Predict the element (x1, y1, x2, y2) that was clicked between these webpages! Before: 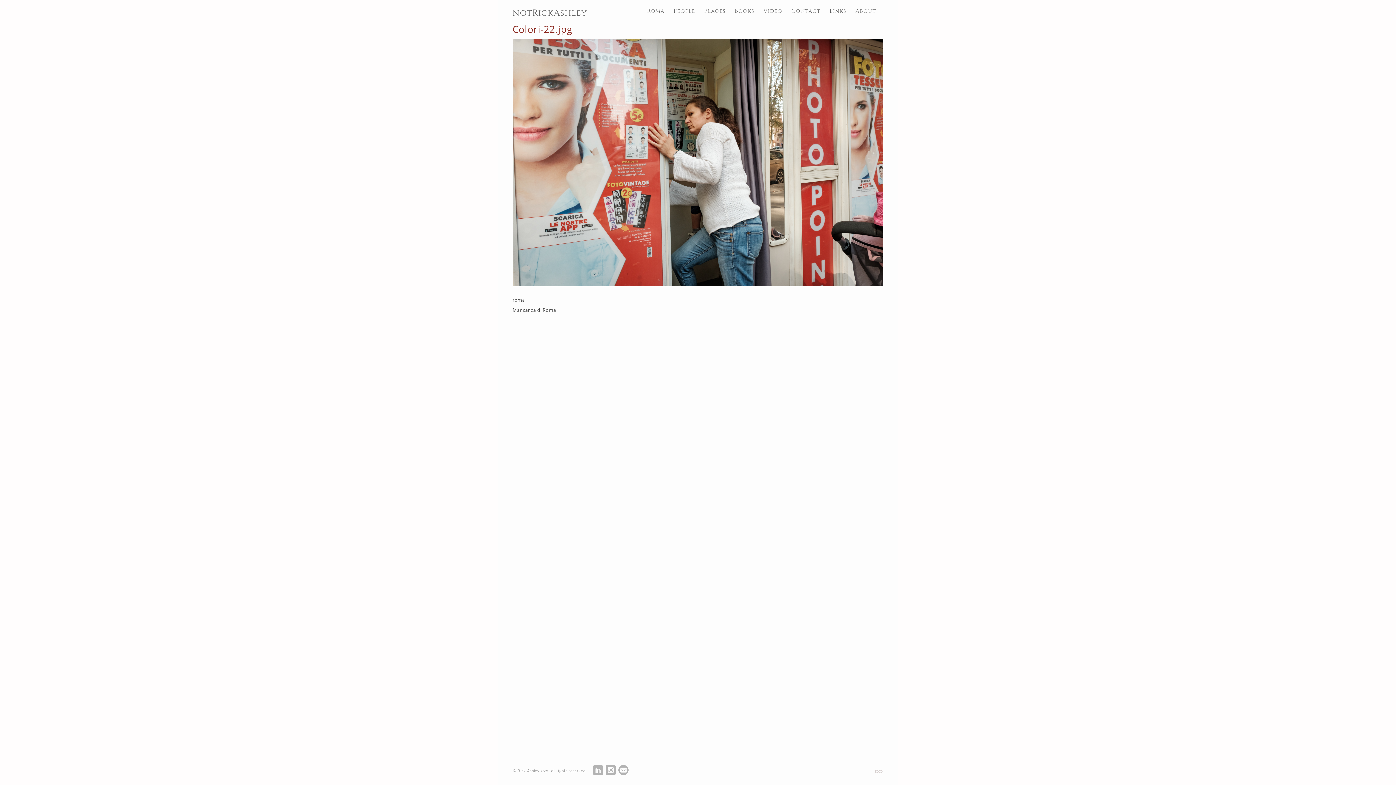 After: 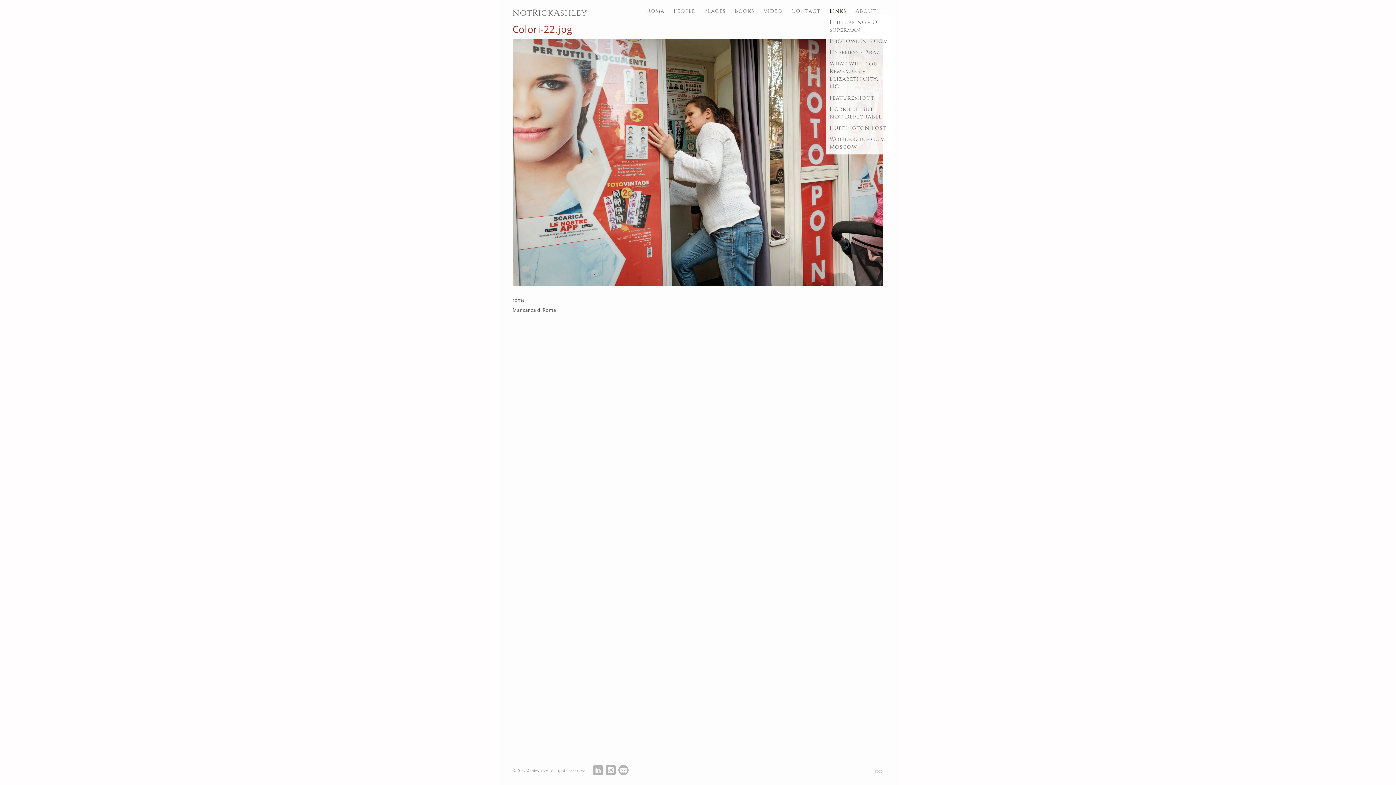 Action: label: Links bbox: (829, 7, 846, 14)